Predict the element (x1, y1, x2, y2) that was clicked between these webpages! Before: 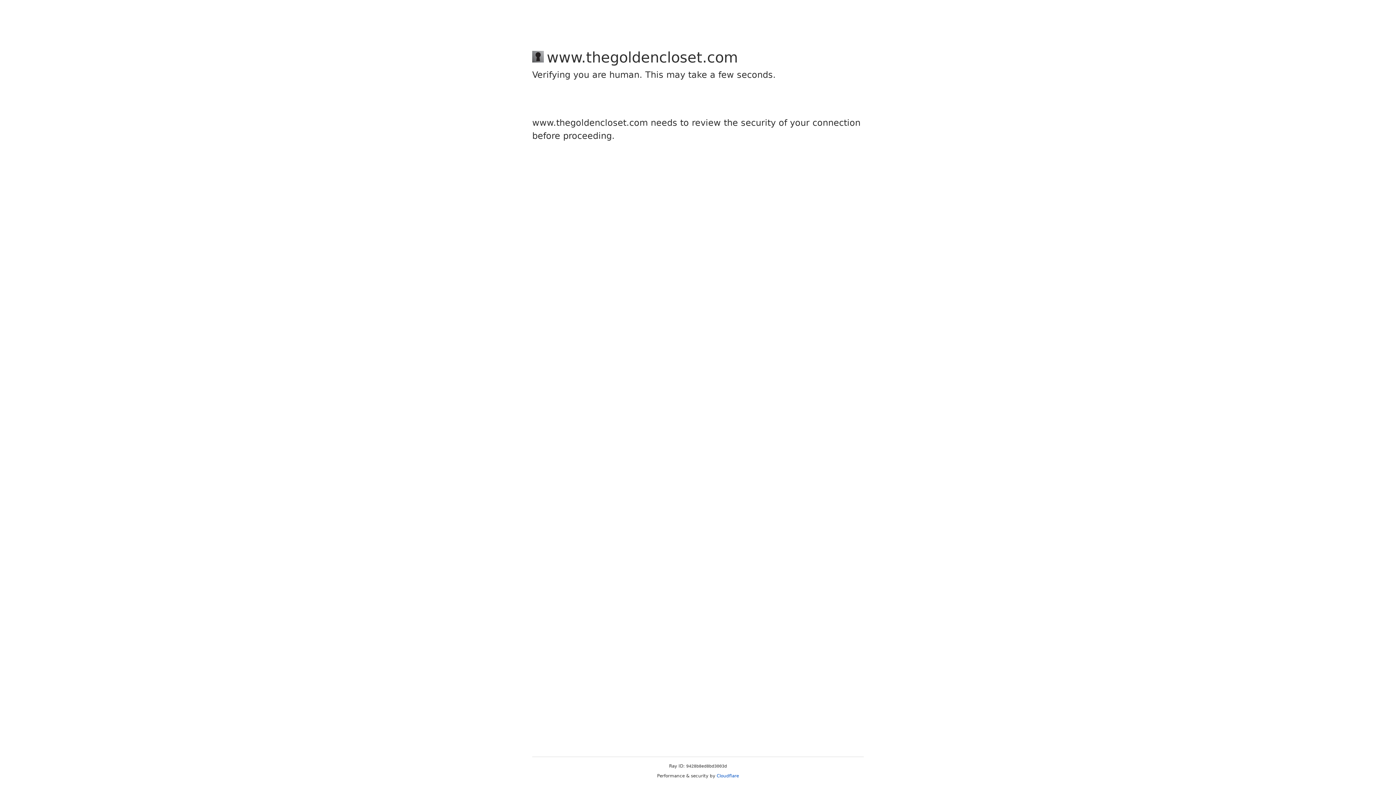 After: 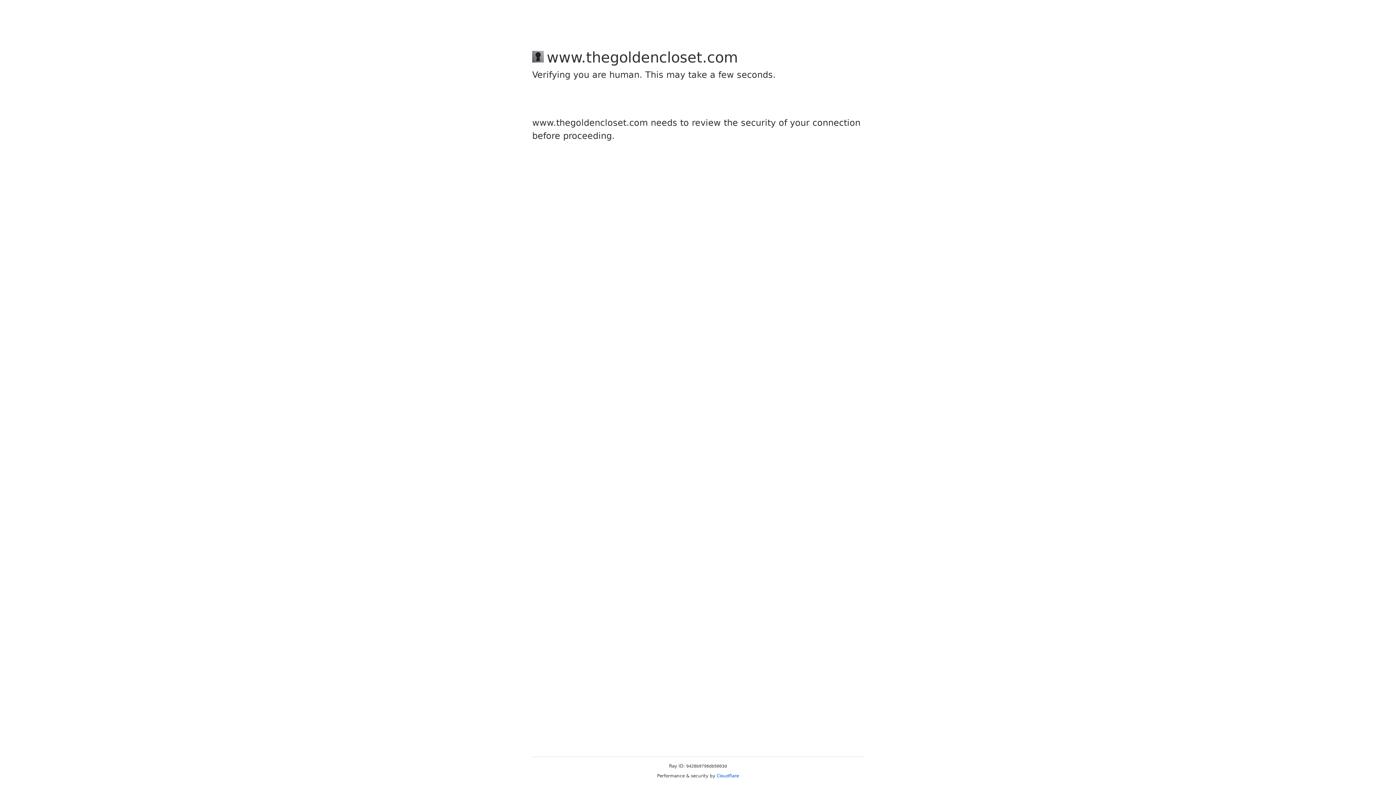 Action: label: Cloudflare bbox: (716, 773, 739, 778)